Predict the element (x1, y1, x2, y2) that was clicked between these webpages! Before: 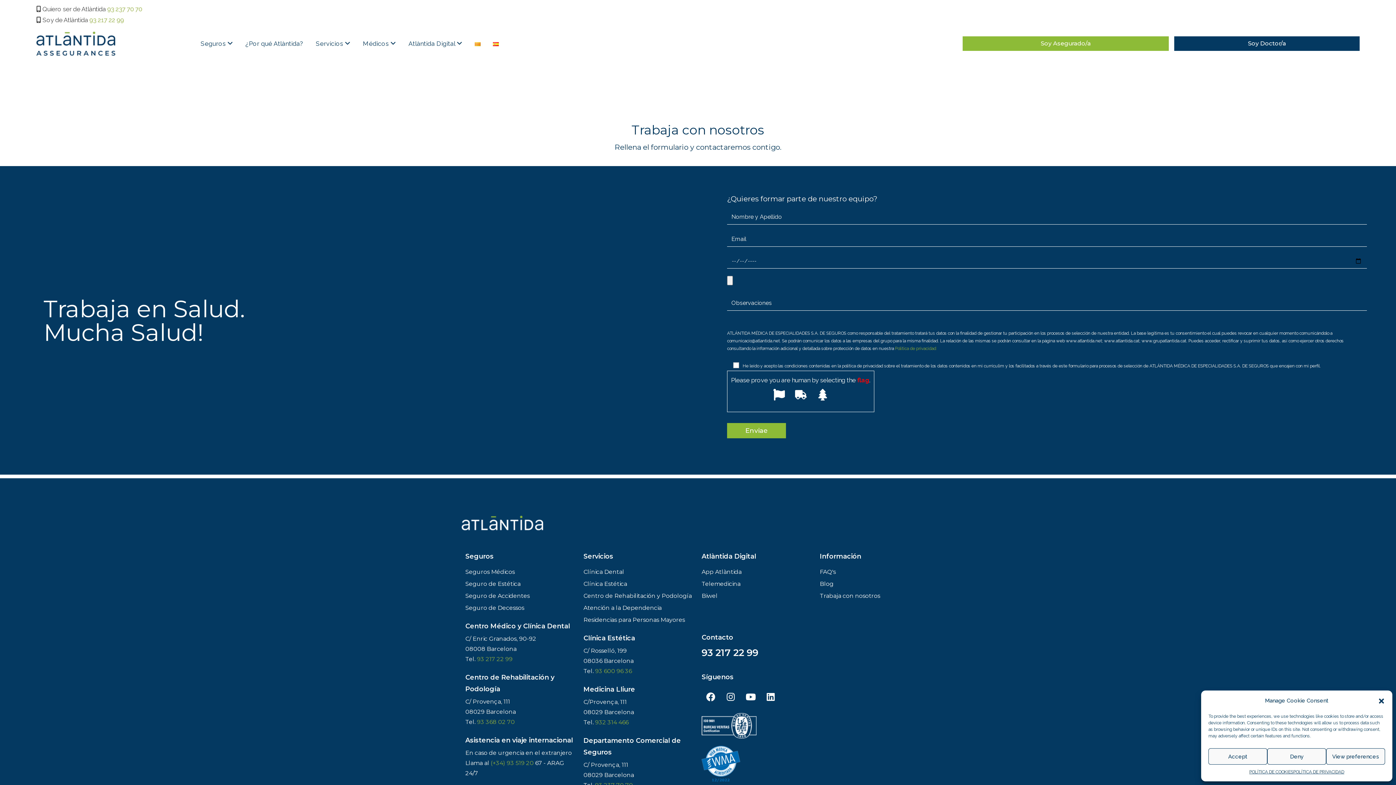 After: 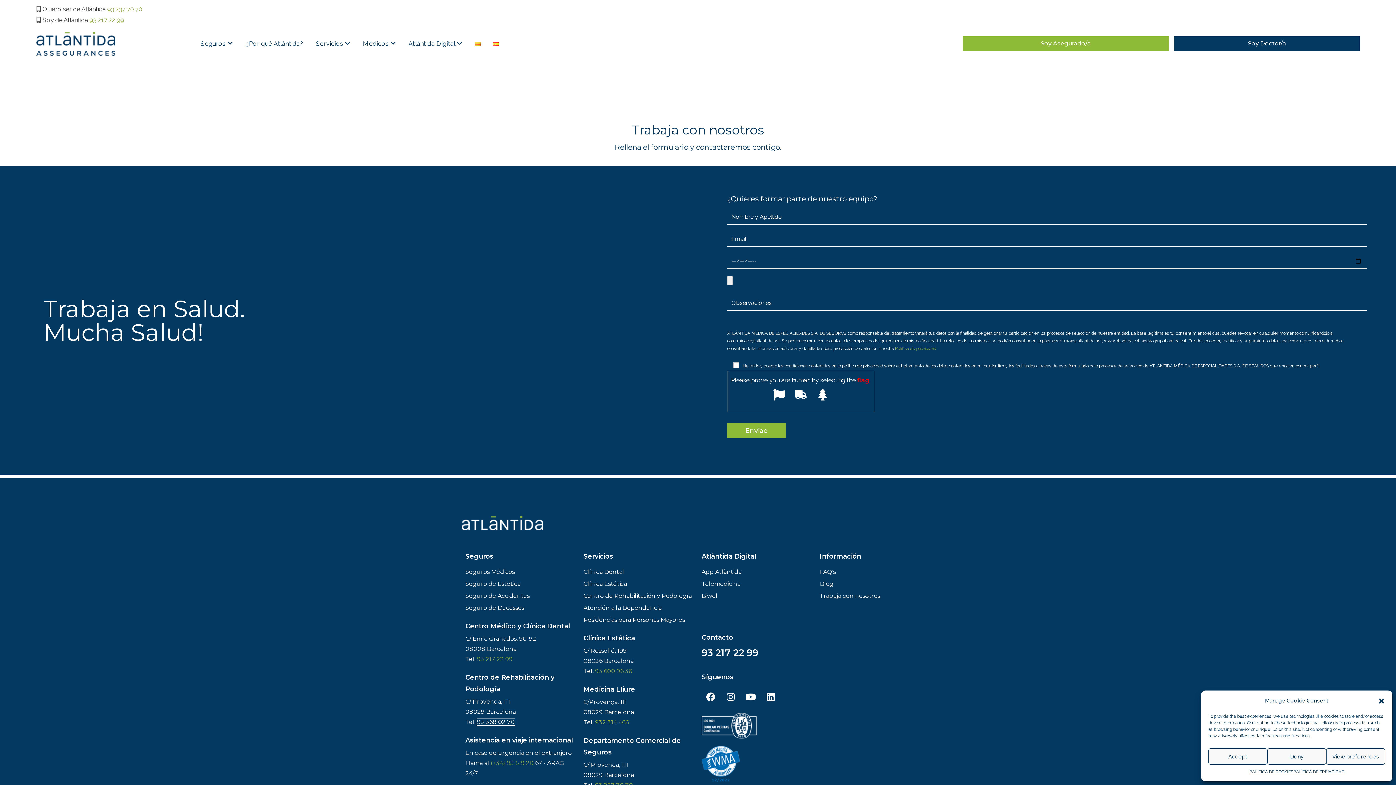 Action: bbox: (477, 718, 514, 725) label: 93 368 02 70